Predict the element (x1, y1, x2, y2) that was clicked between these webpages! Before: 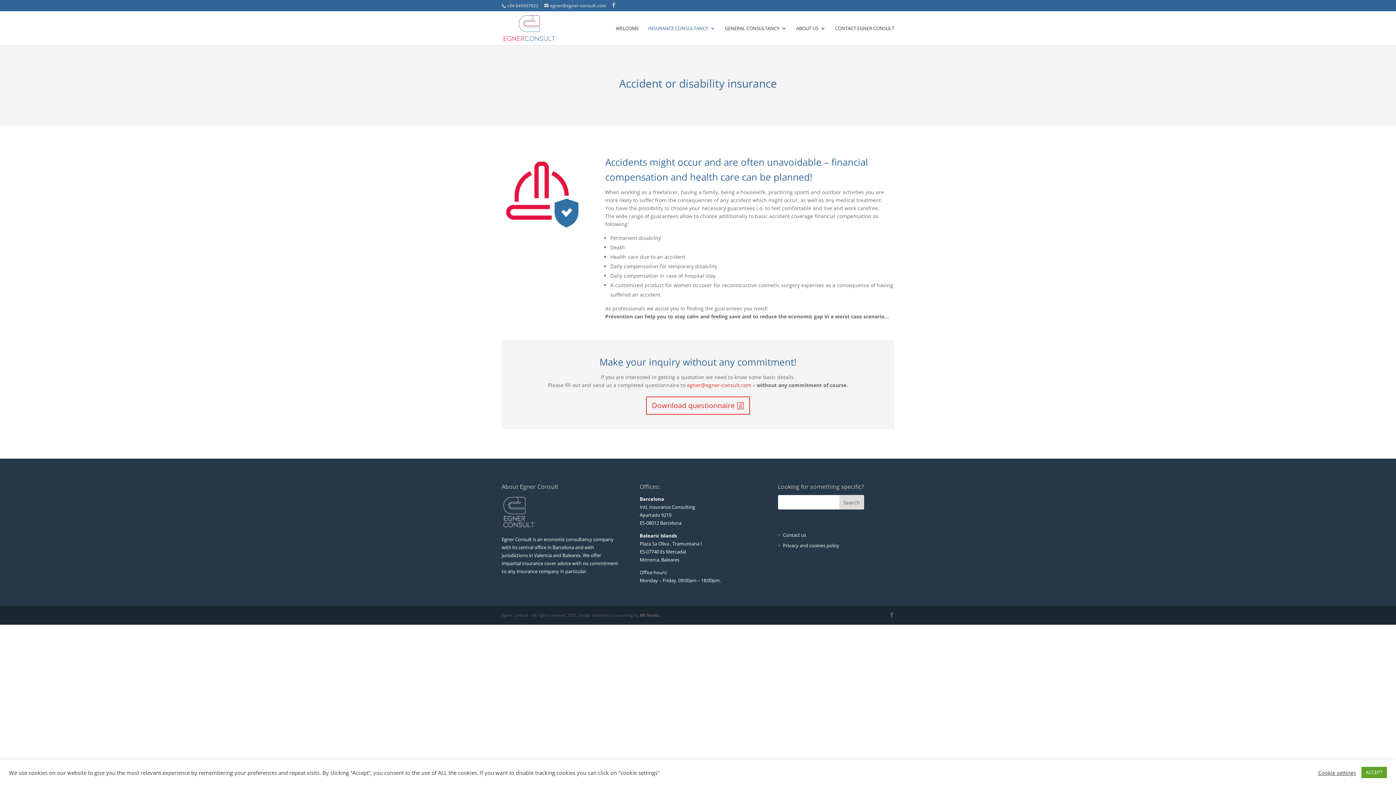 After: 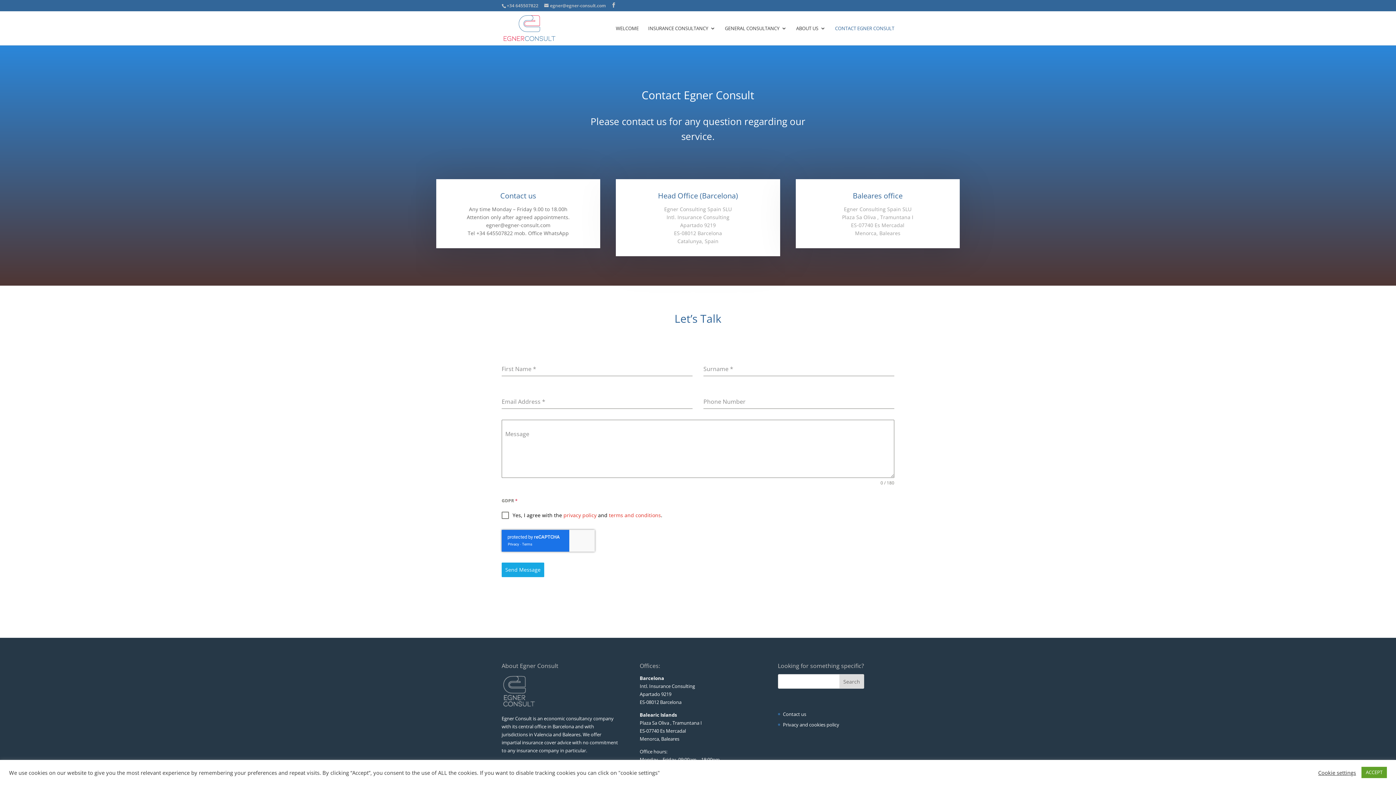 Action: label: Contact us bbox: (783, 532, 806, 538)